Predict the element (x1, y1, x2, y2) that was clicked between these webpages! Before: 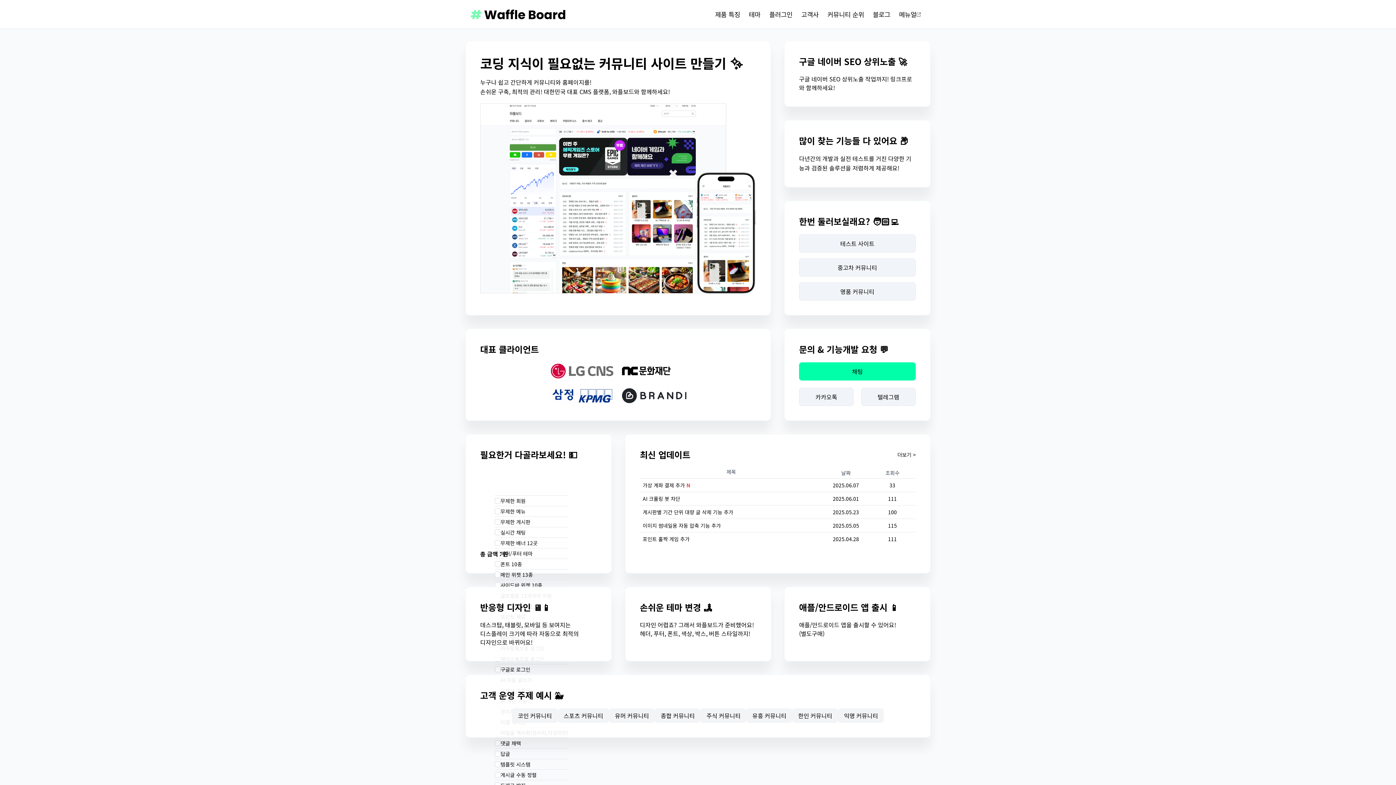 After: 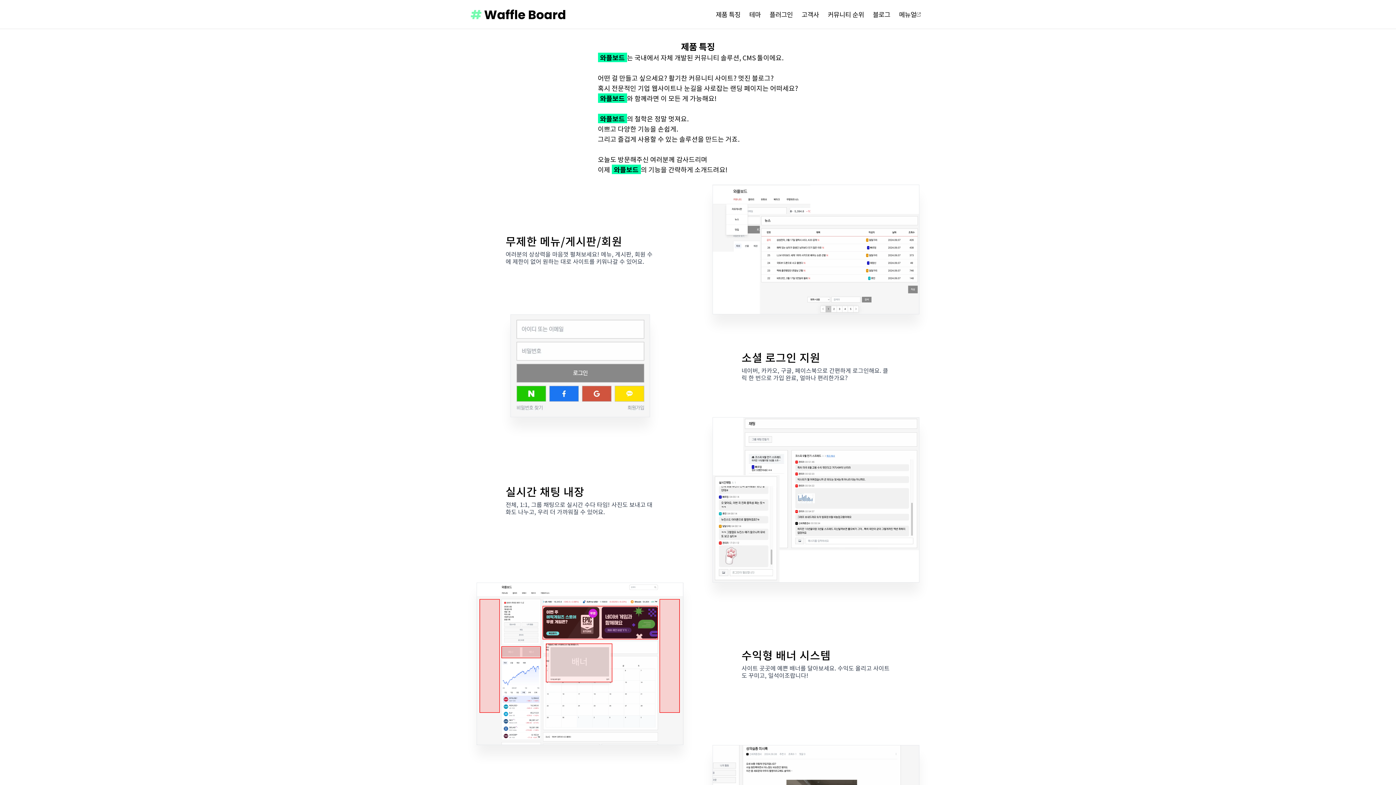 Action: label: 많이 찾는 기능들 다 있어요 📦

다년간의 개발과 실전 테스트를 거친 다양한 기능과 검증된 솔루션을 저렴하게 제공해요! bbox: (784, 120, 930, 187)